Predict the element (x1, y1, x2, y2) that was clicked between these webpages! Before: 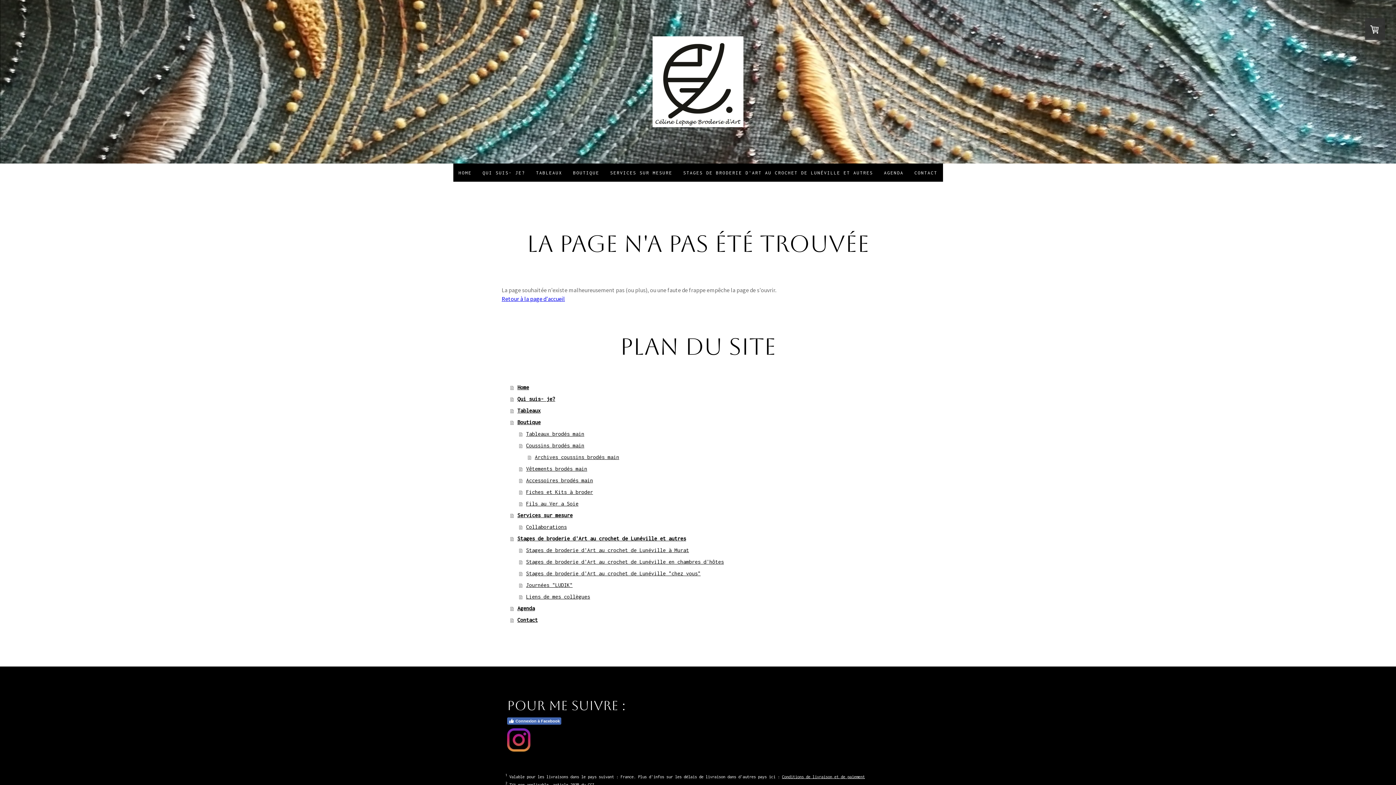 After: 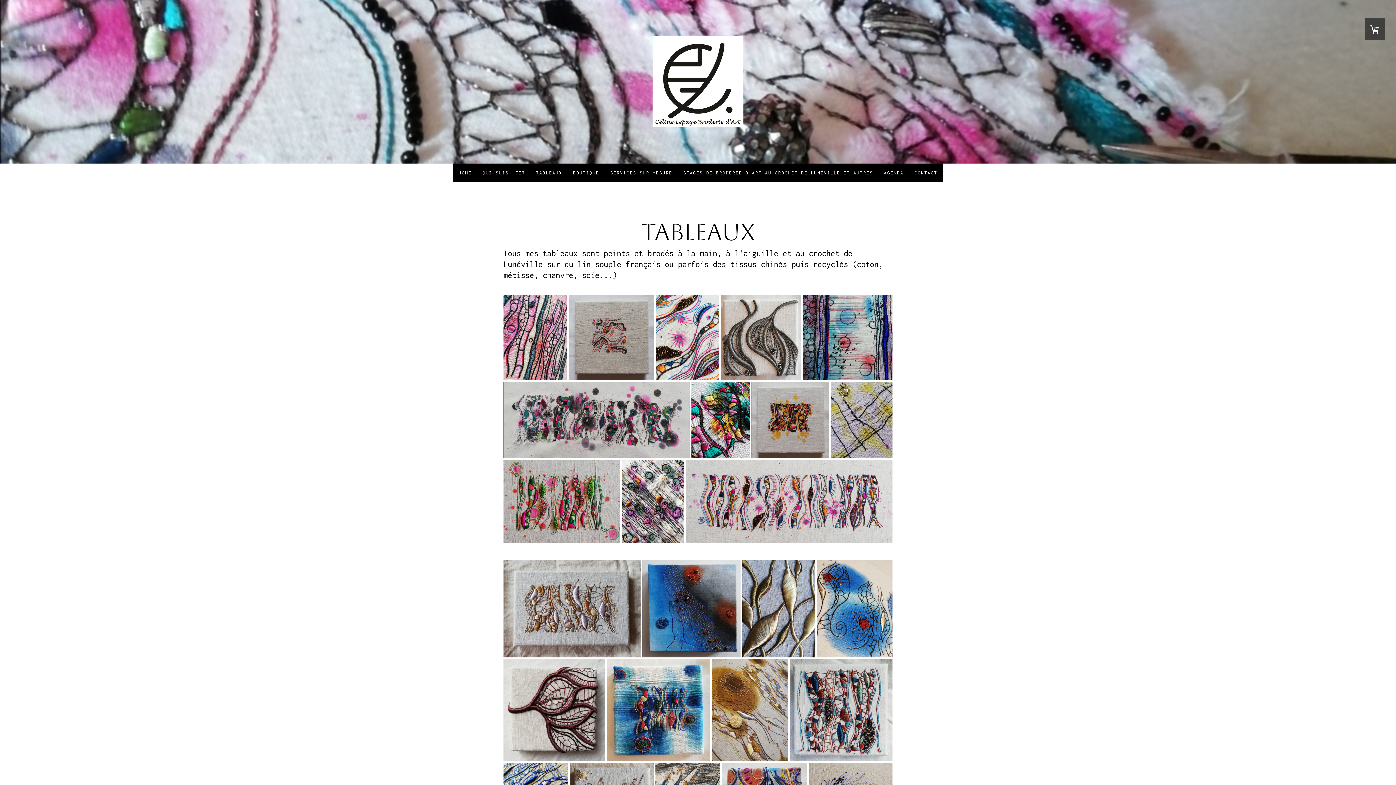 Action: label: TABLEAUX bbox: (530, 163, 567, 181)